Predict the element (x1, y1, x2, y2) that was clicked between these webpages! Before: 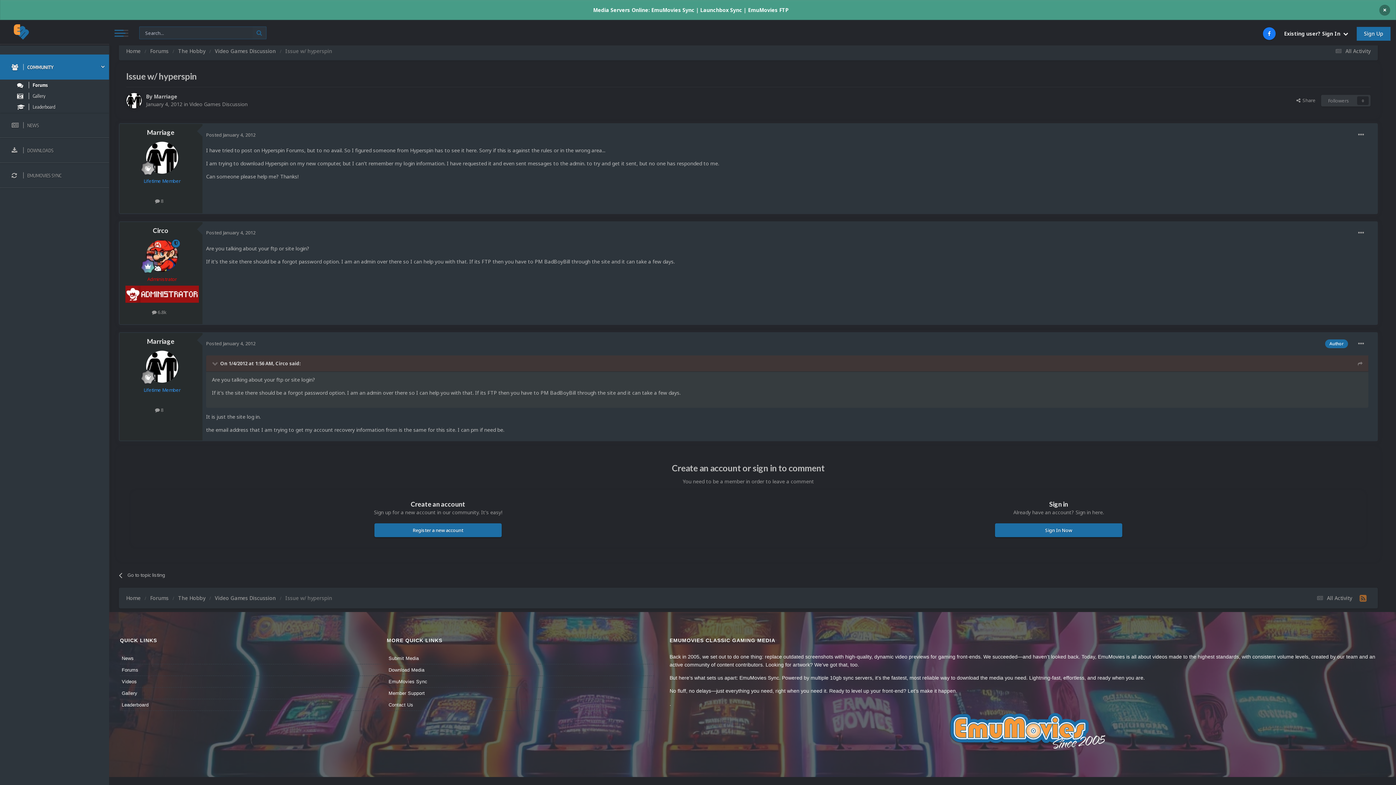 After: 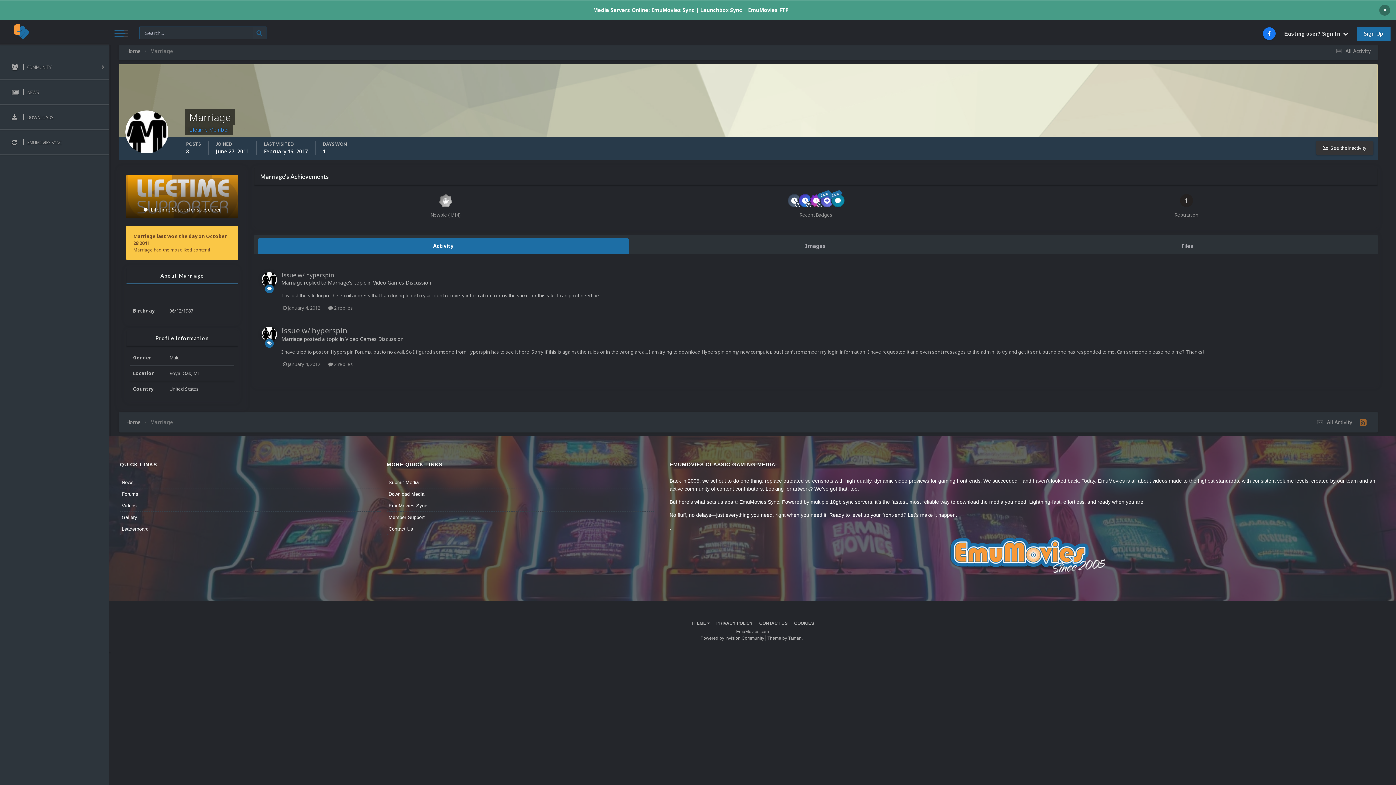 Action: bbox: (126, 92, 142, 108)